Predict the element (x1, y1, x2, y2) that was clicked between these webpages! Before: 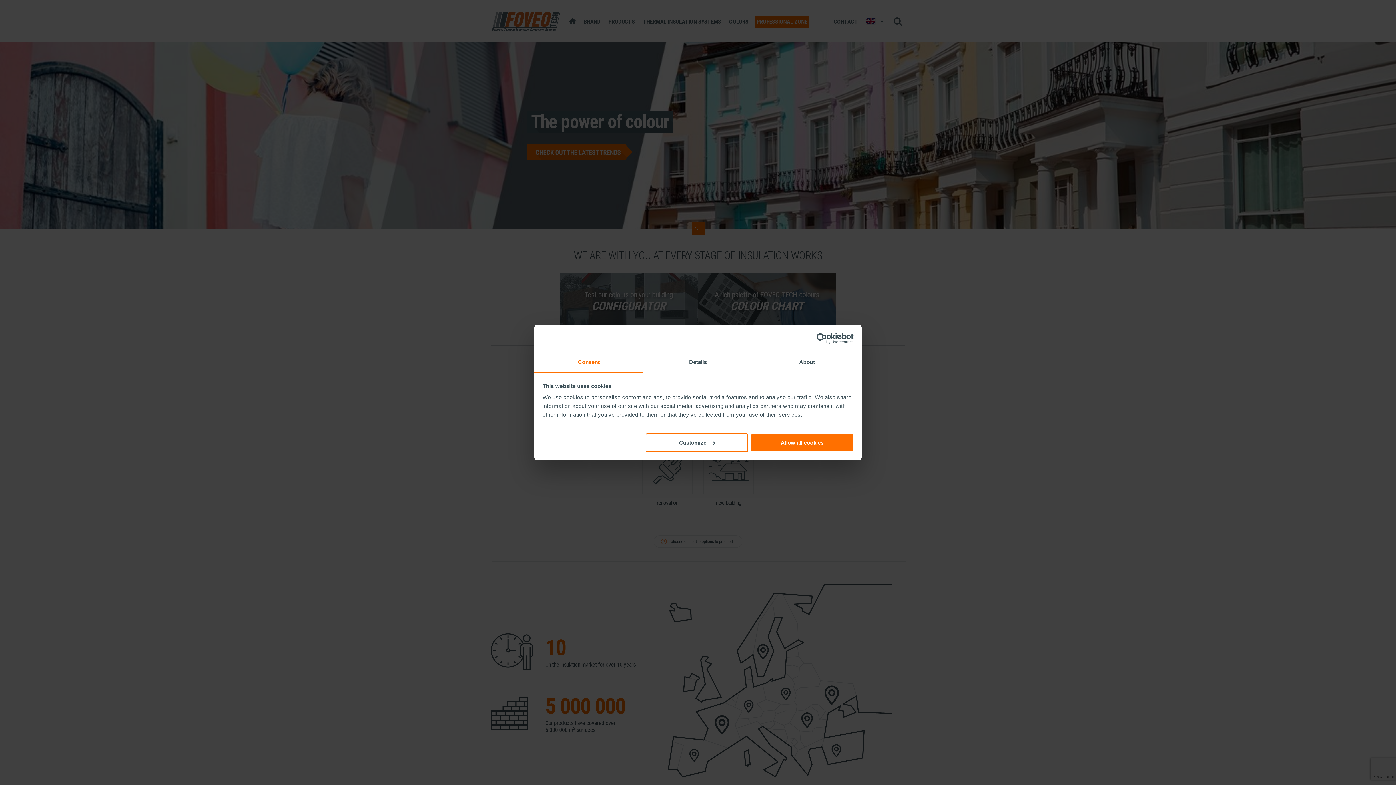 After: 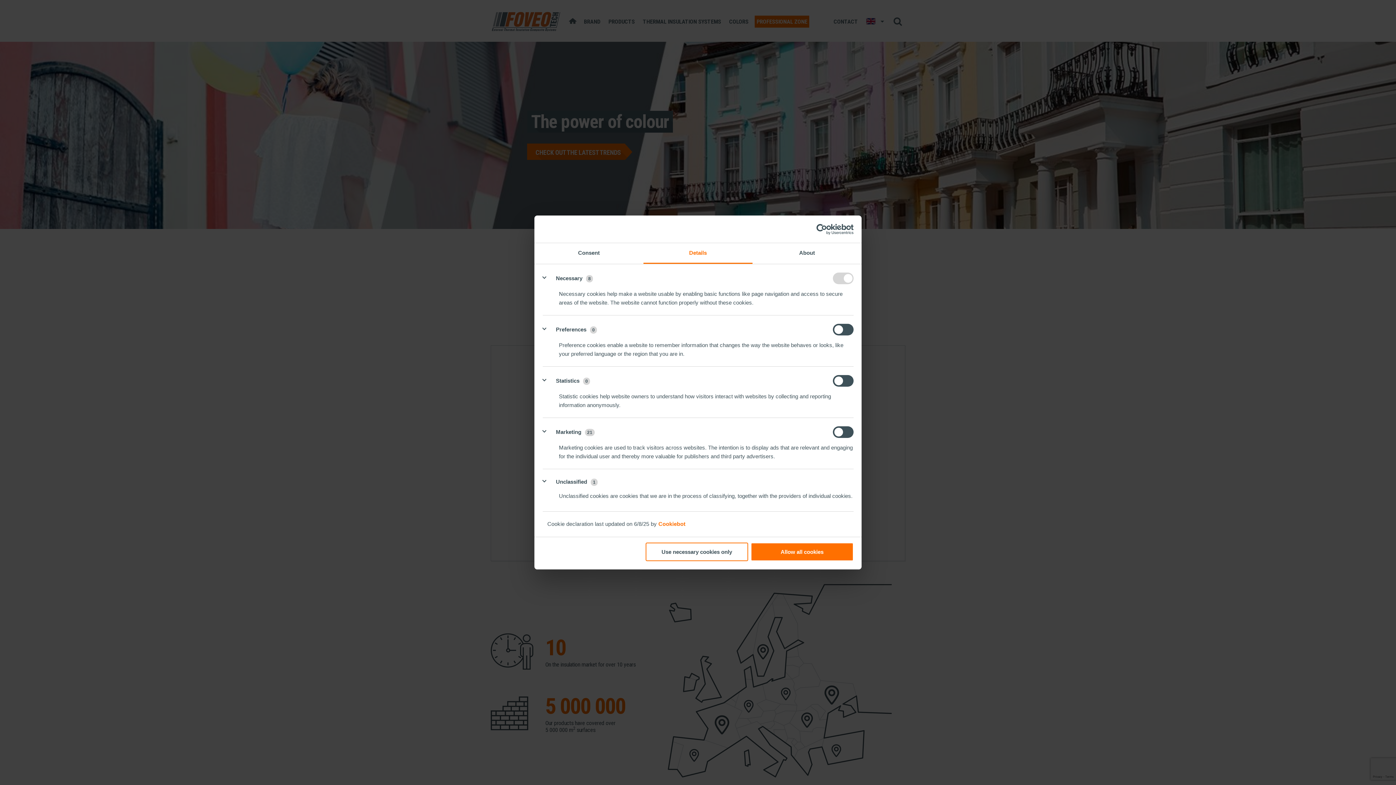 Action: bbox: (643, 352, 752, 373) label: Details